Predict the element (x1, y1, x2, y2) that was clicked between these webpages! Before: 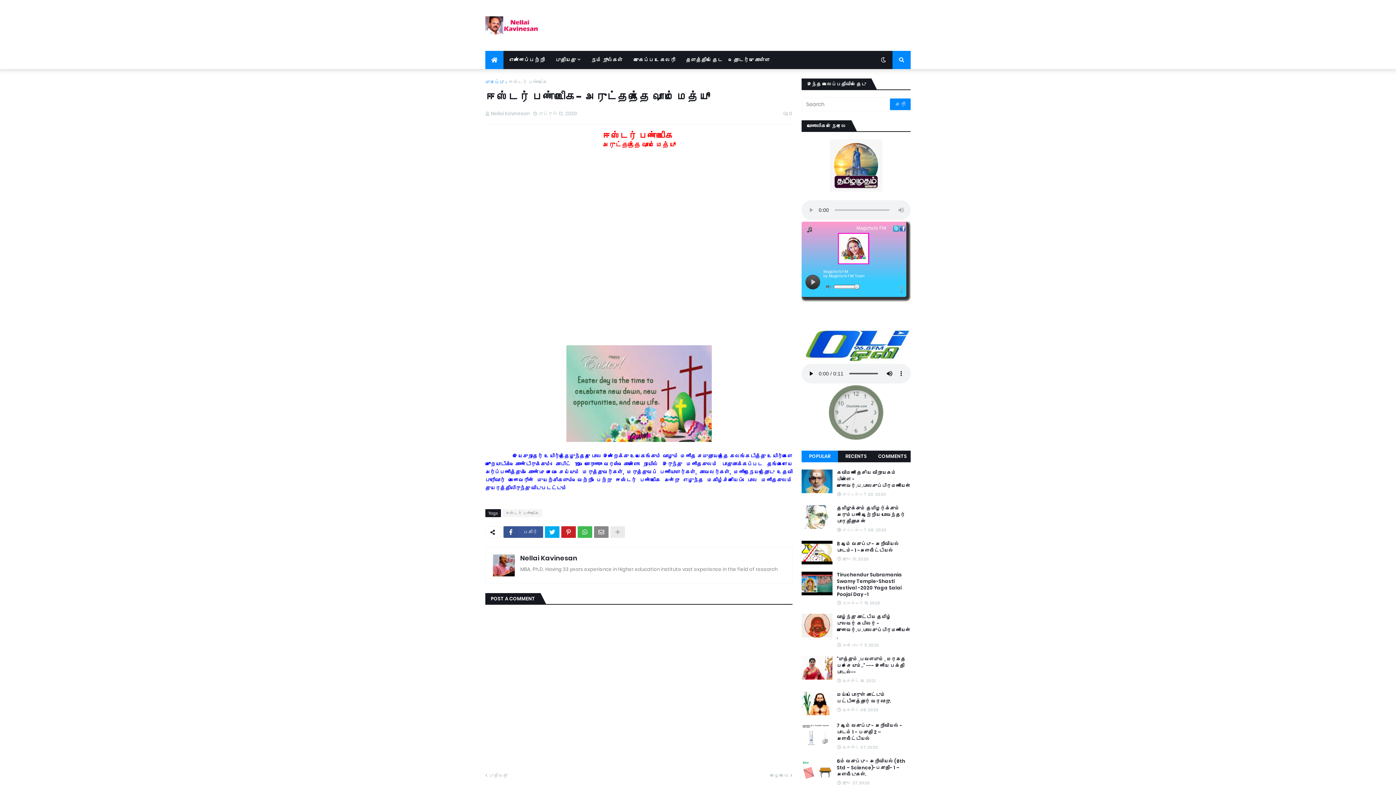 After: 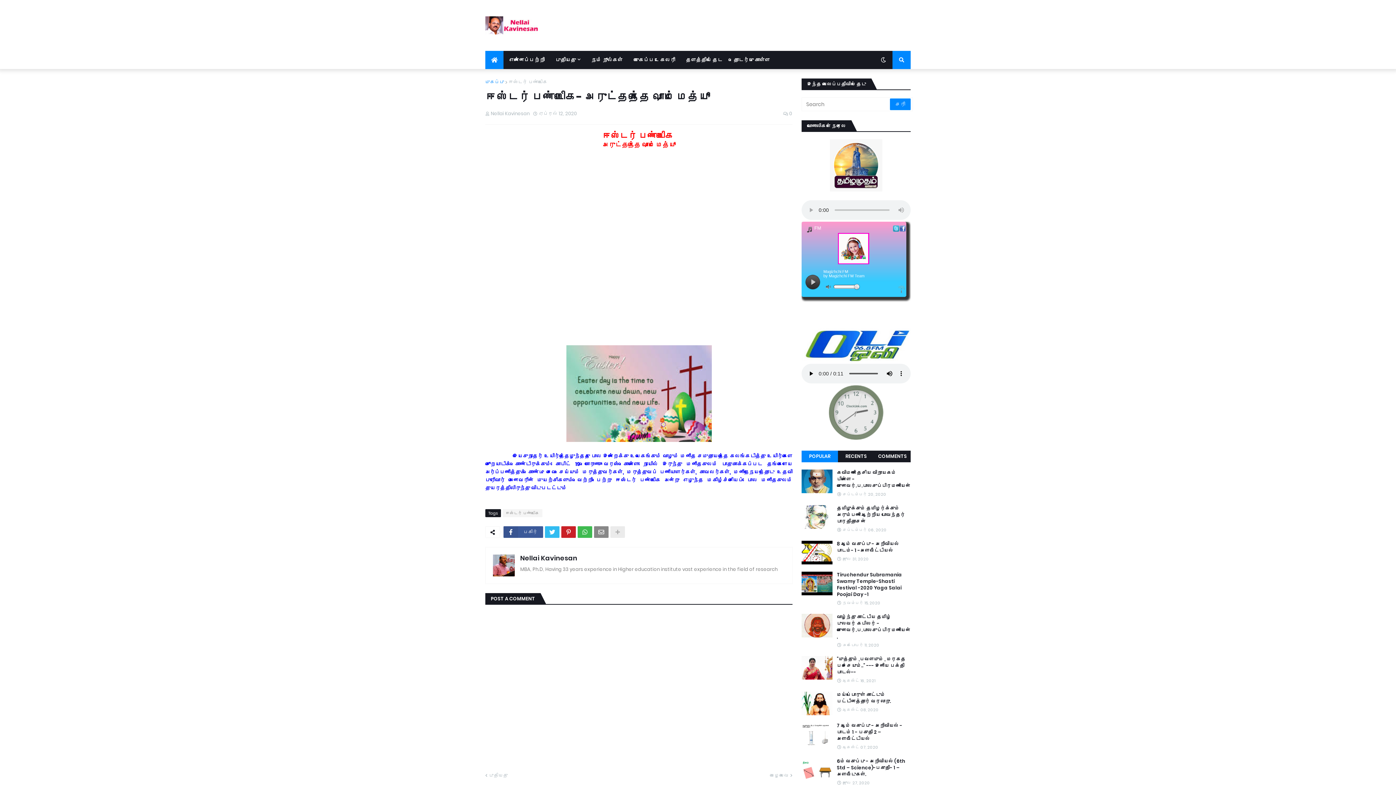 Action: bbox: (545, 526, 559, 538)